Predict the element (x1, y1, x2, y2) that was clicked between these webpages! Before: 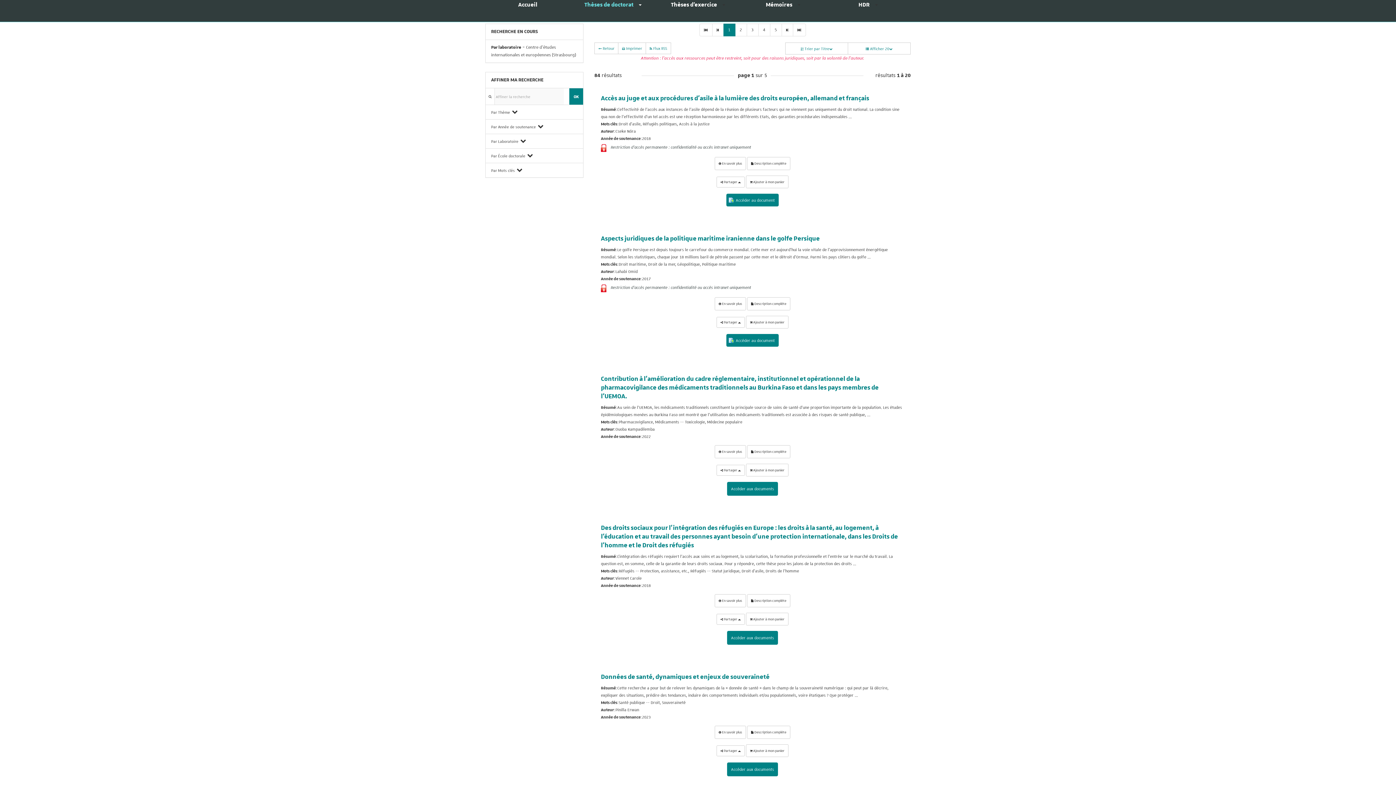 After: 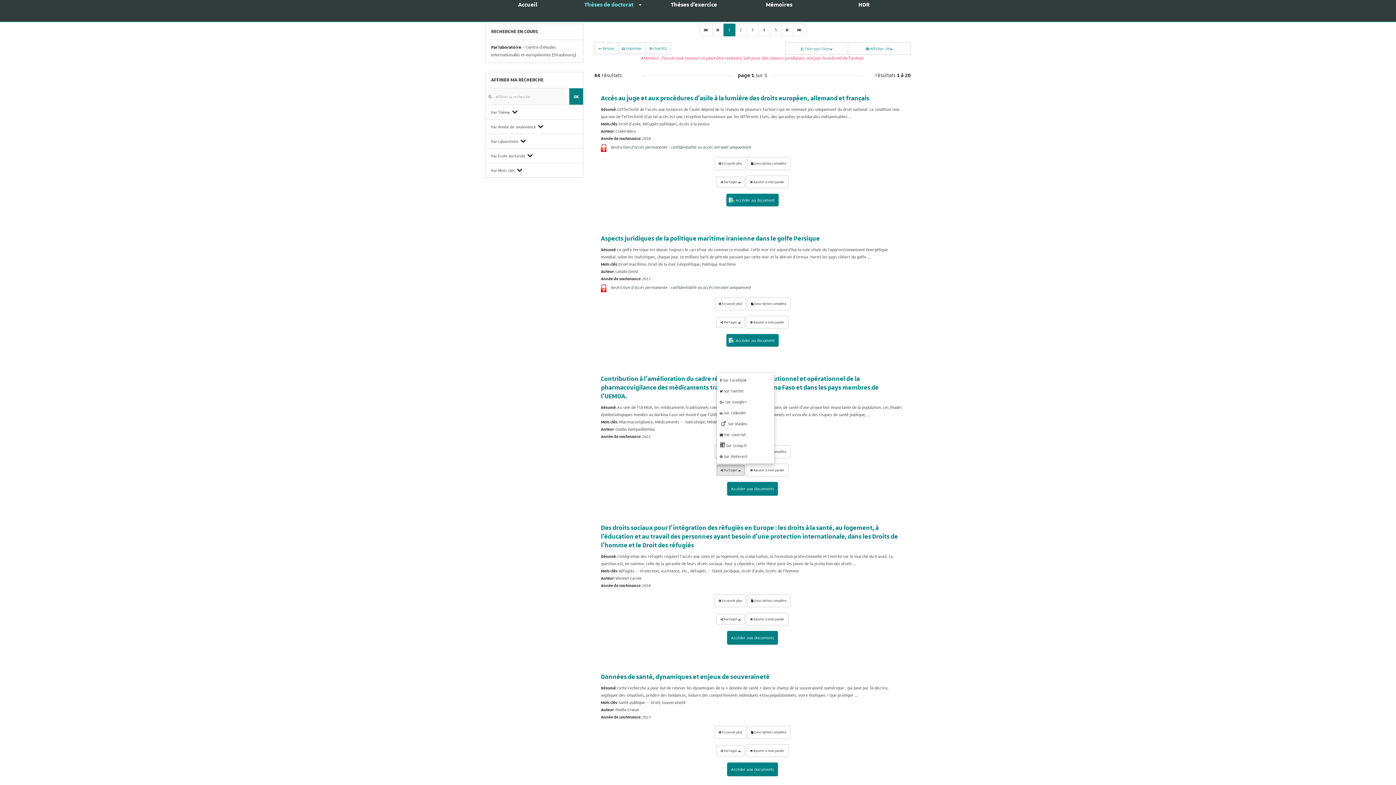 Action: bbox: (716, 465, 745, 476) label:  Partager 